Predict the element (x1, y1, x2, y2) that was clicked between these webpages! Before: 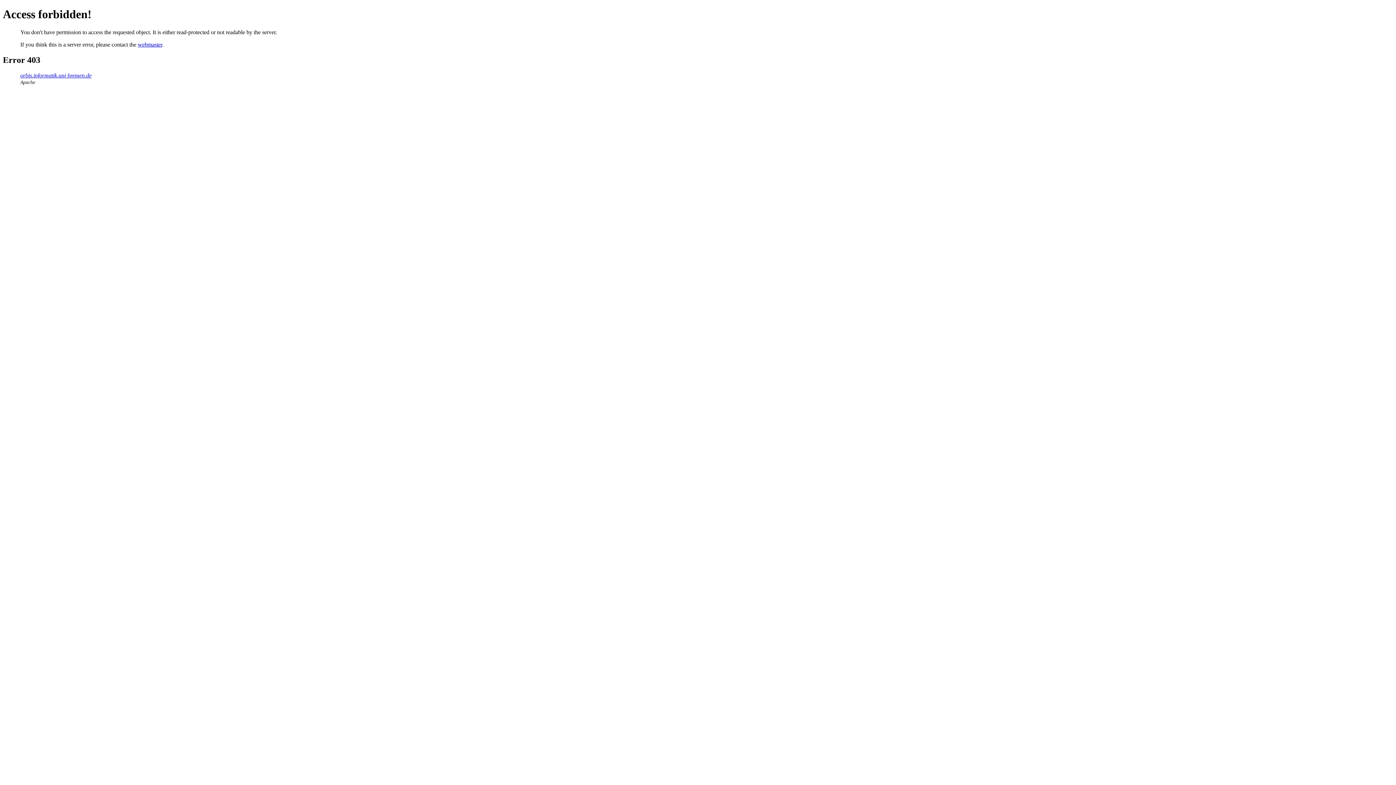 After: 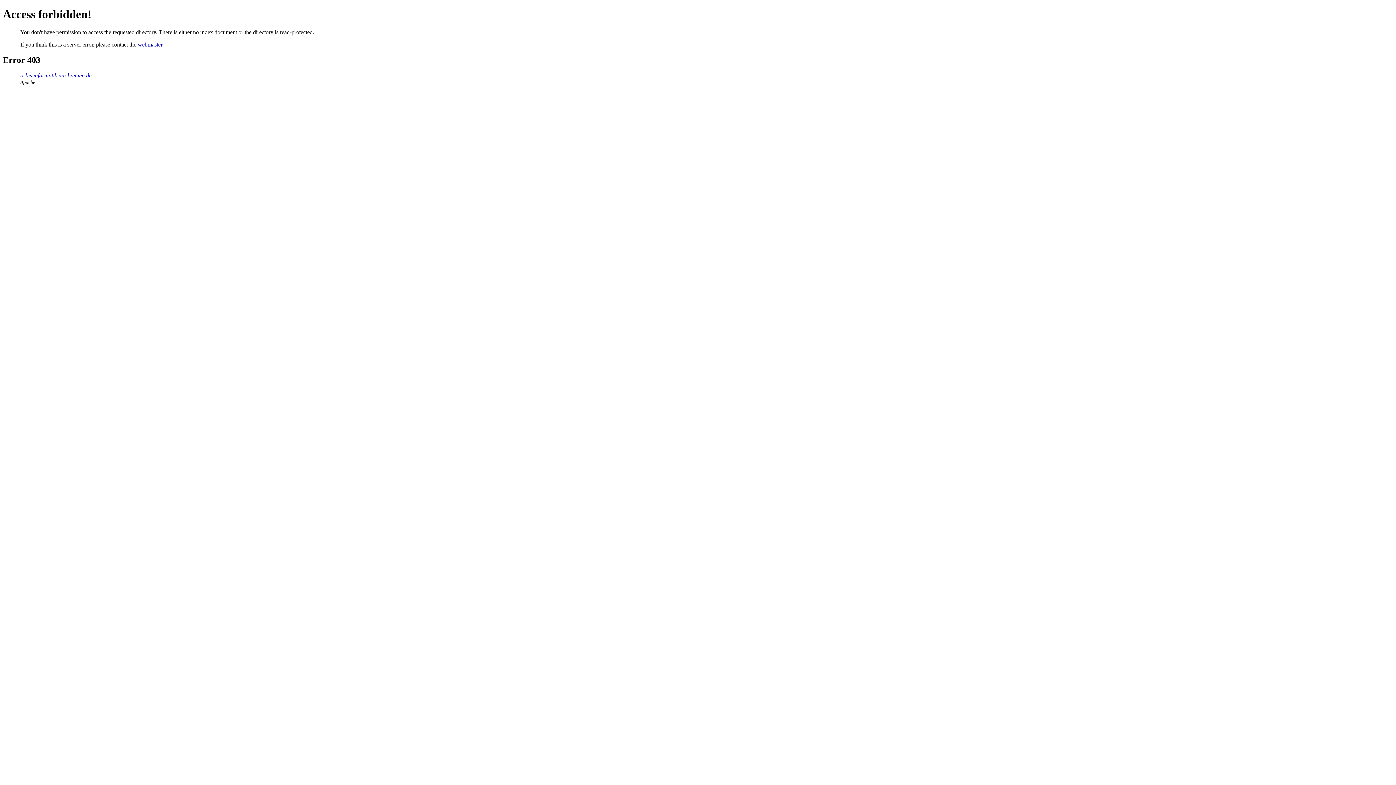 Action: bbox: (20, 72, 91, 78) label: orbis.informatik.uni-bremen.de